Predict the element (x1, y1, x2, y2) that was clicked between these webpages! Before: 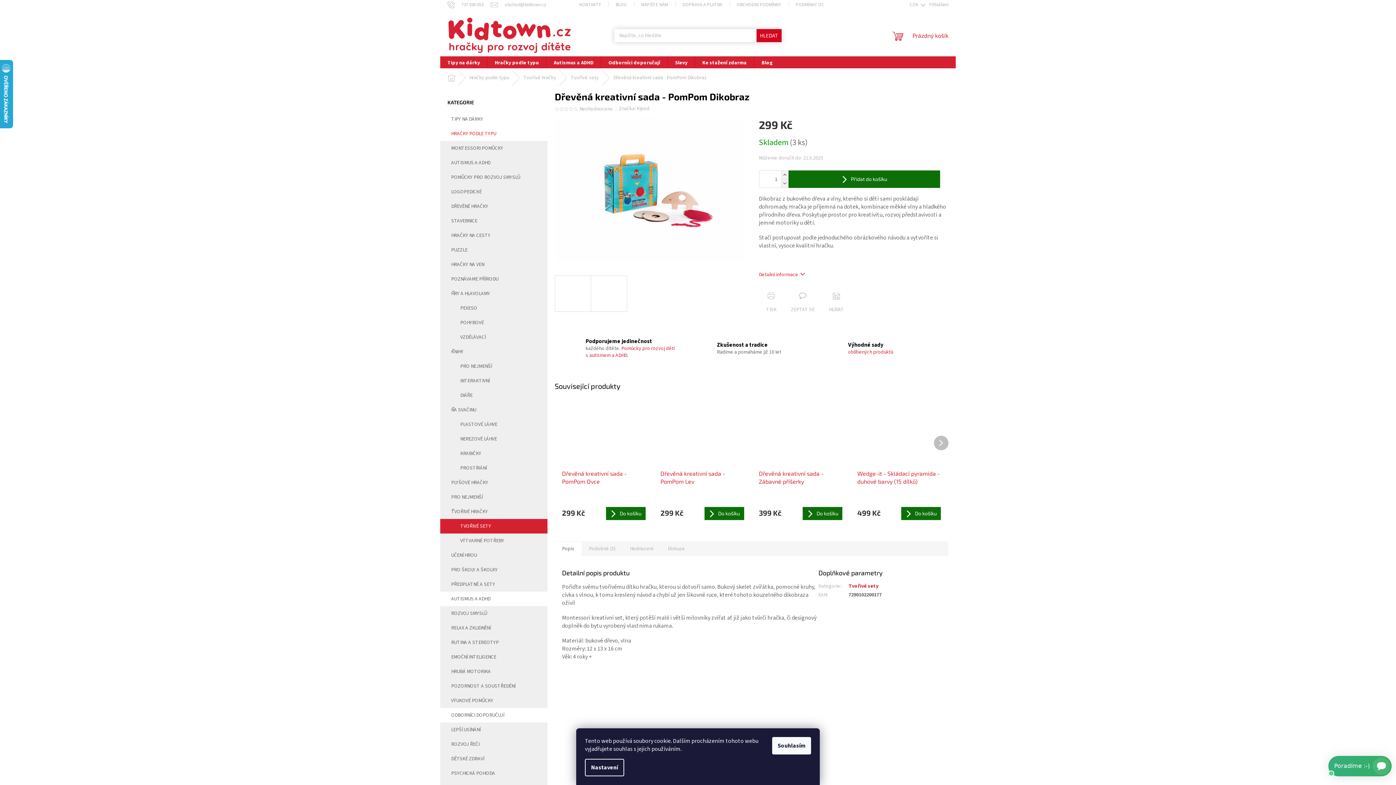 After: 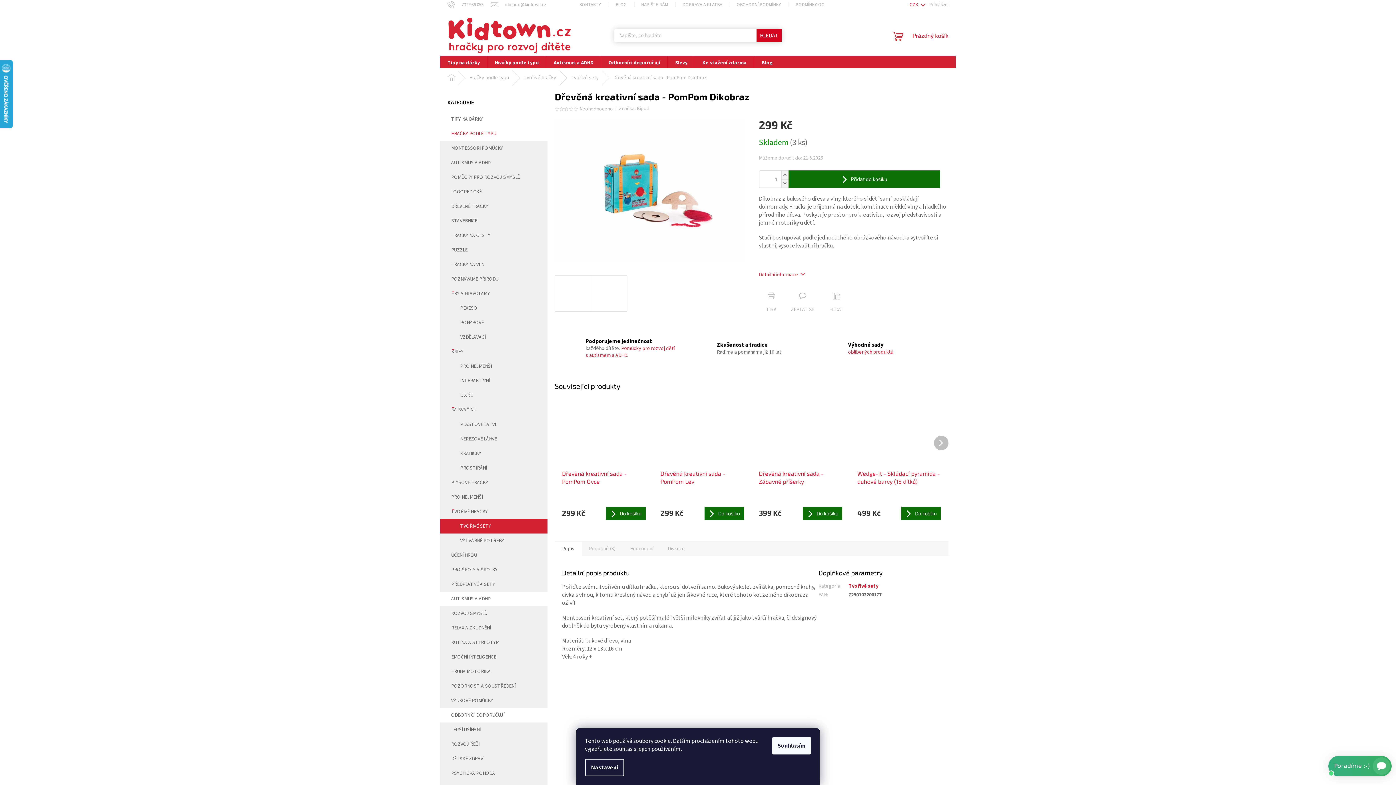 Action: label: CZK  bbox: (907, 1, 927, 8)